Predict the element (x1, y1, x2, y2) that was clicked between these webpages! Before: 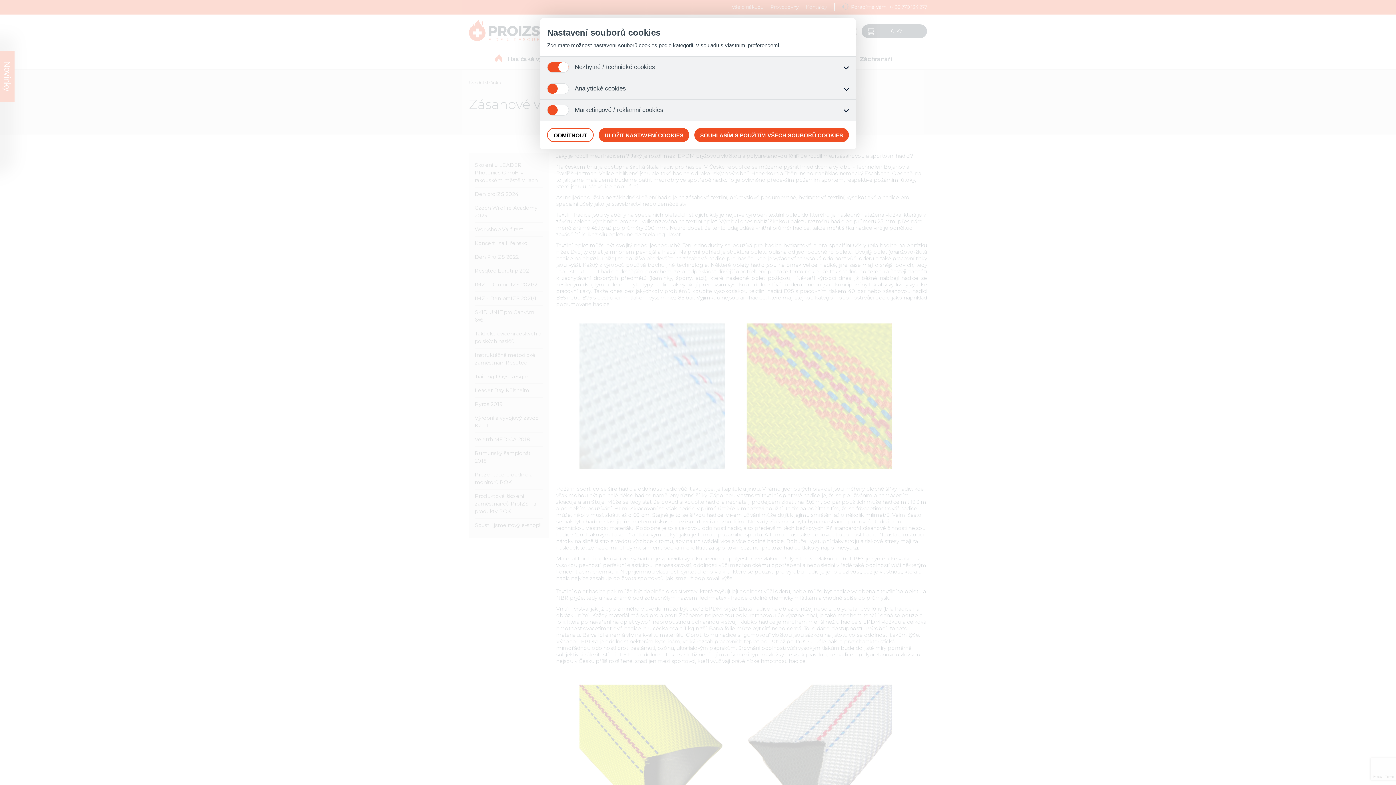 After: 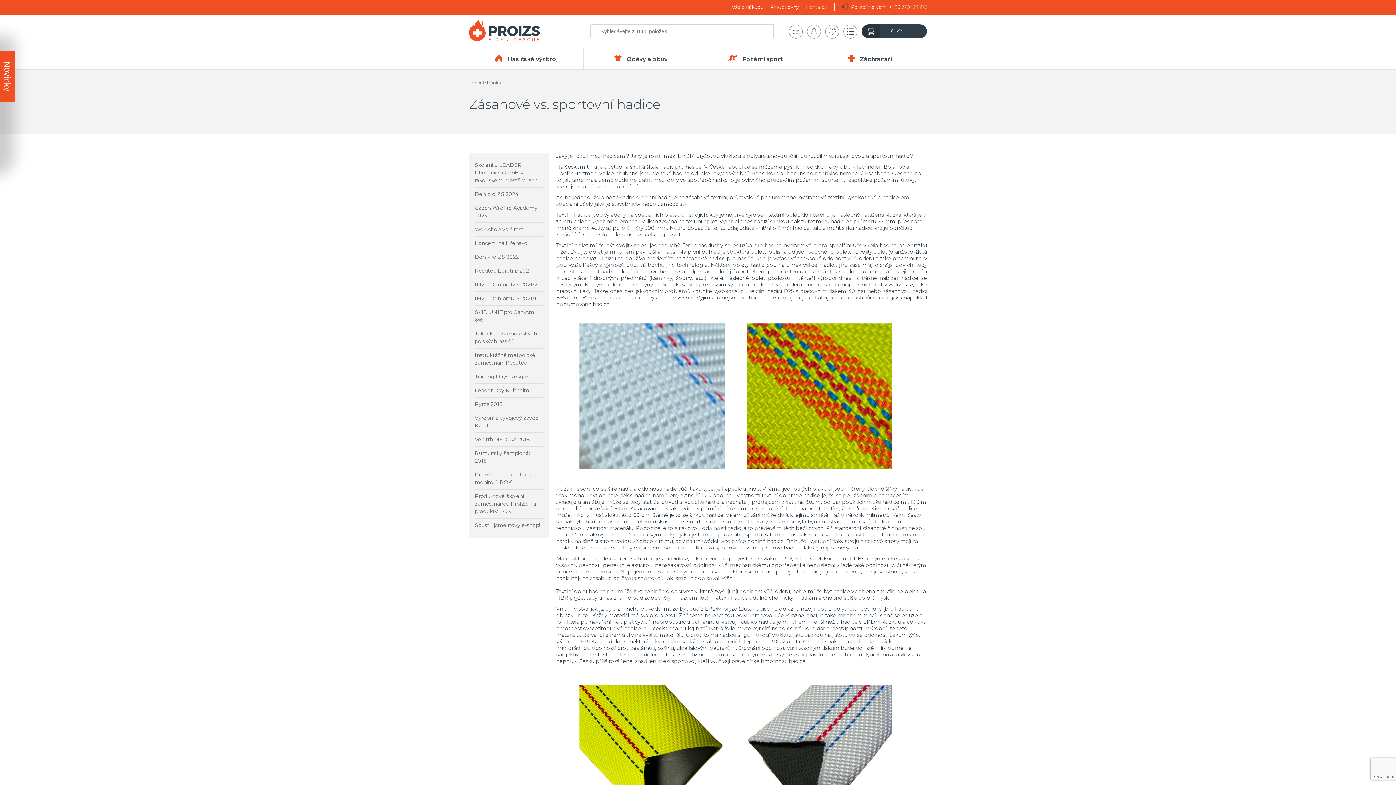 Action: bbox: (694, 128, 849, 142) label: SOUHLASÍM S POUŽITÍM VŠECH SOUBORŮ COOKIES